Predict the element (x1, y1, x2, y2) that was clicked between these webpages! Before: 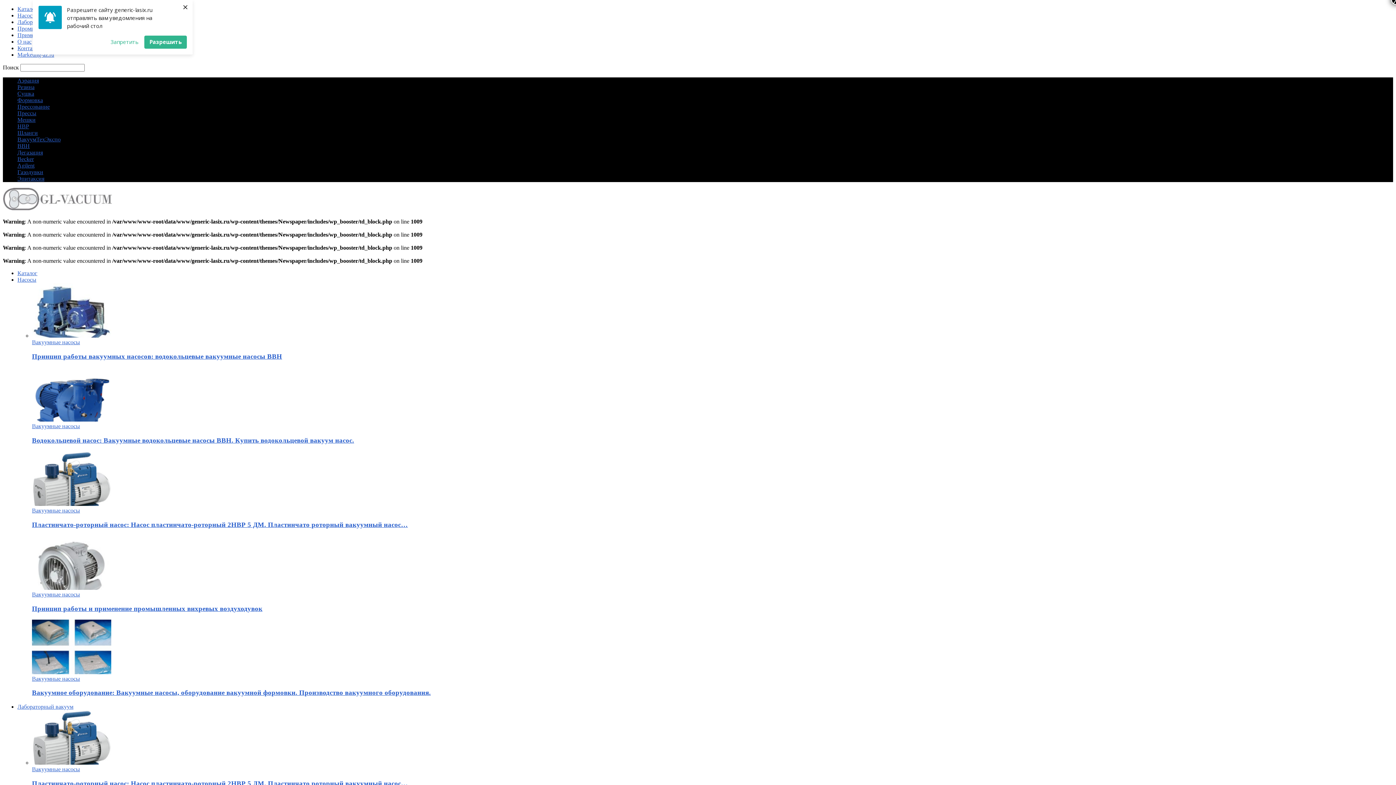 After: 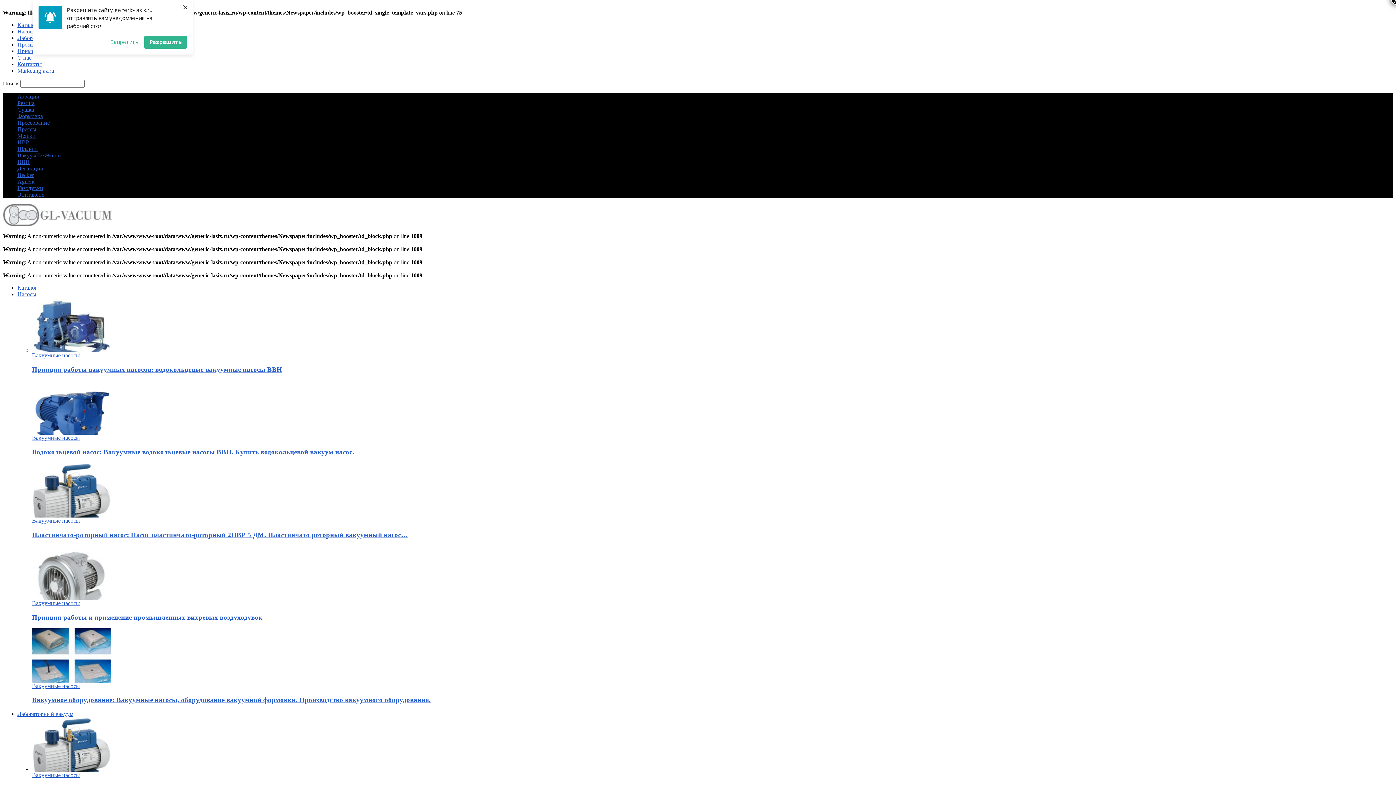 Action: bbox: (32, 352, 282, 360) label: Принцип работы вакуумных насосов: водокольцевые вакуумные насосы ВВН